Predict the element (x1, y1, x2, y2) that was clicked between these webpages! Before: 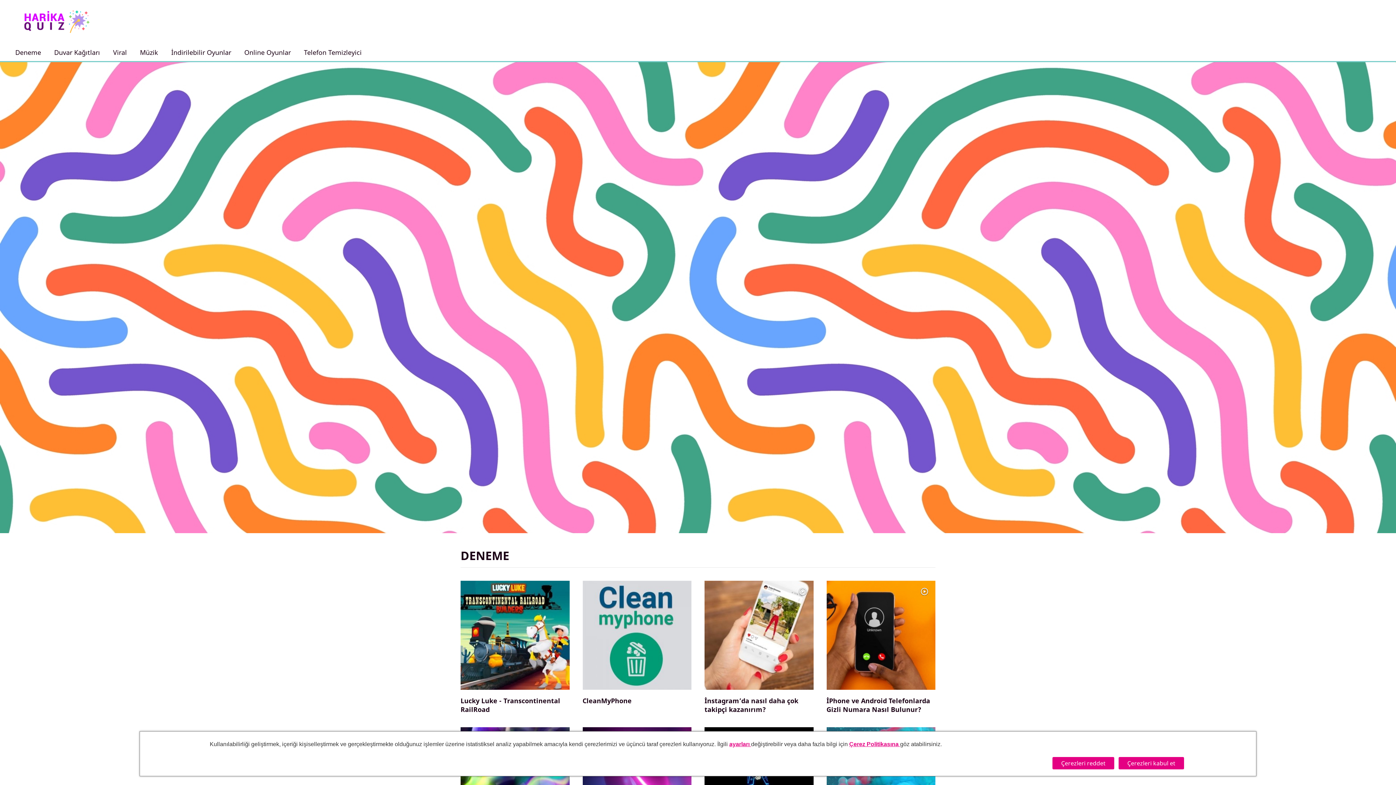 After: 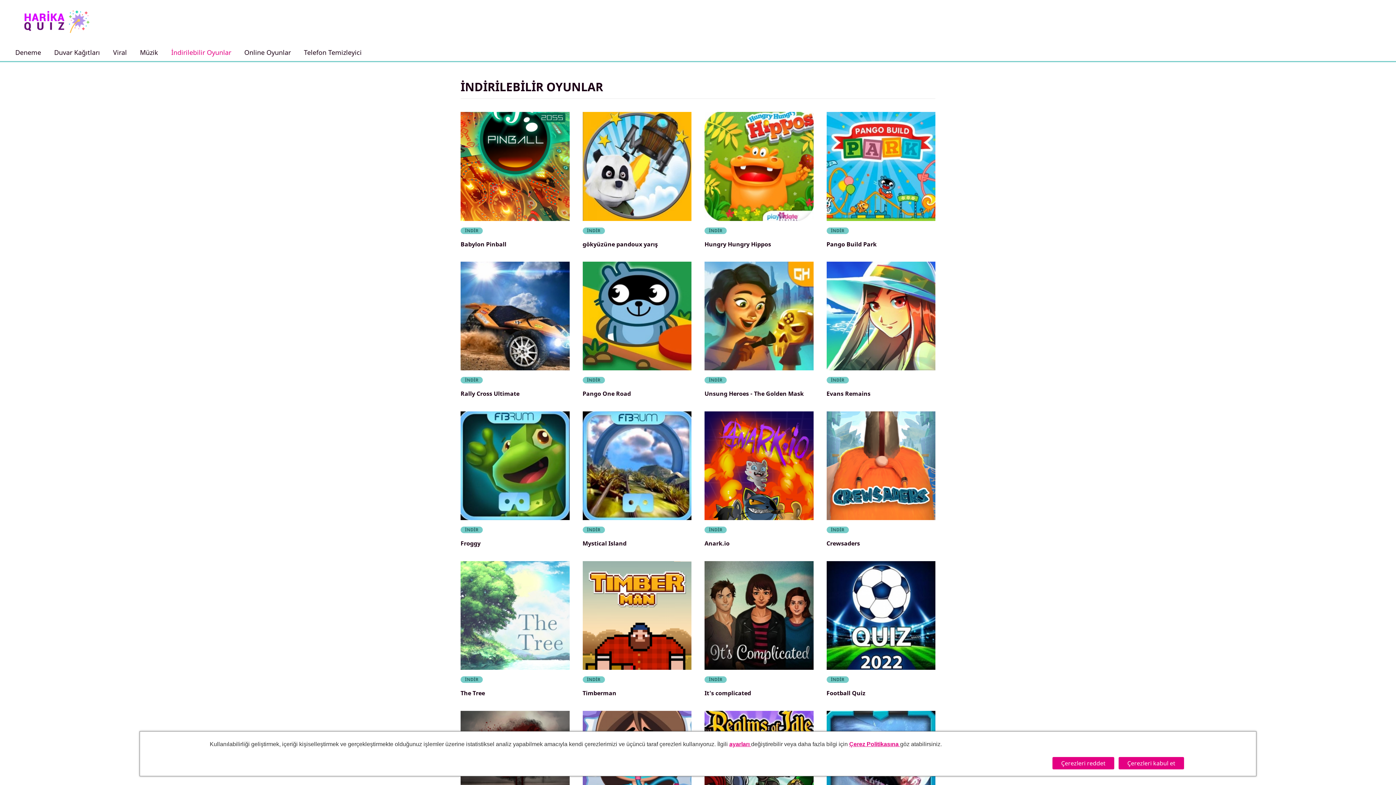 Action: label: İndirilebilir Oyunlar bbox: (164, 43, 237, 61)